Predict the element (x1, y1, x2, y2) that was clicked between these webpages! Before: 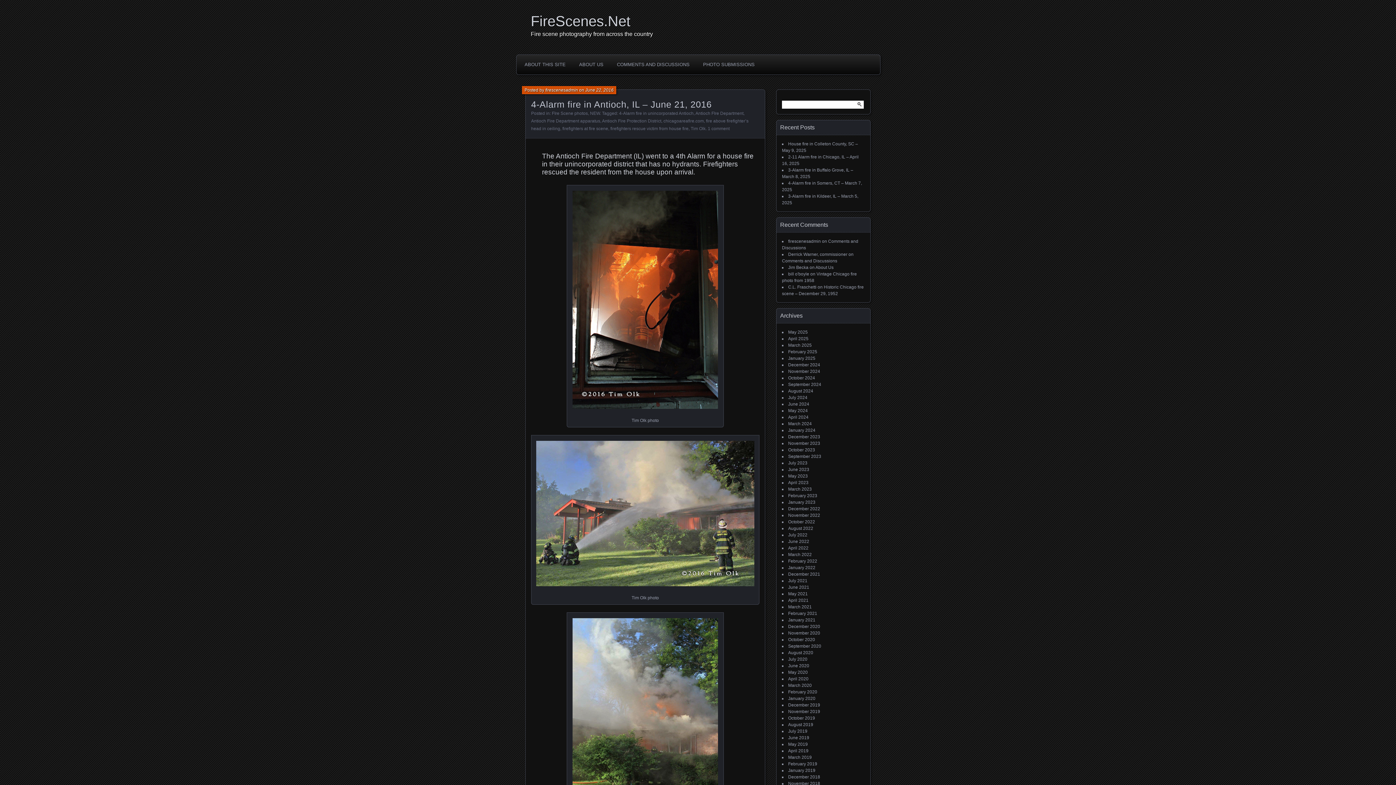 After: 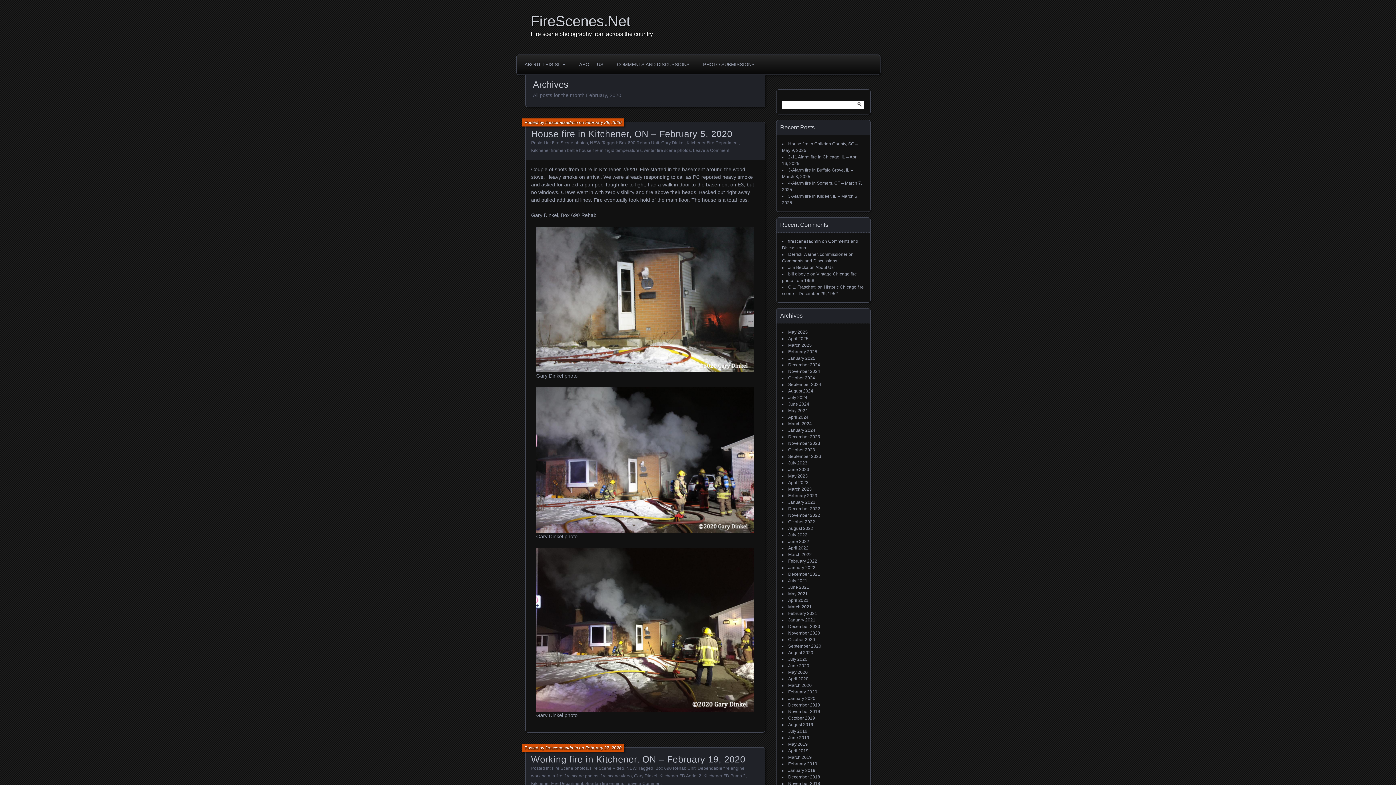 Action: bbox: (788, 689, 817, 694) label: February 2020